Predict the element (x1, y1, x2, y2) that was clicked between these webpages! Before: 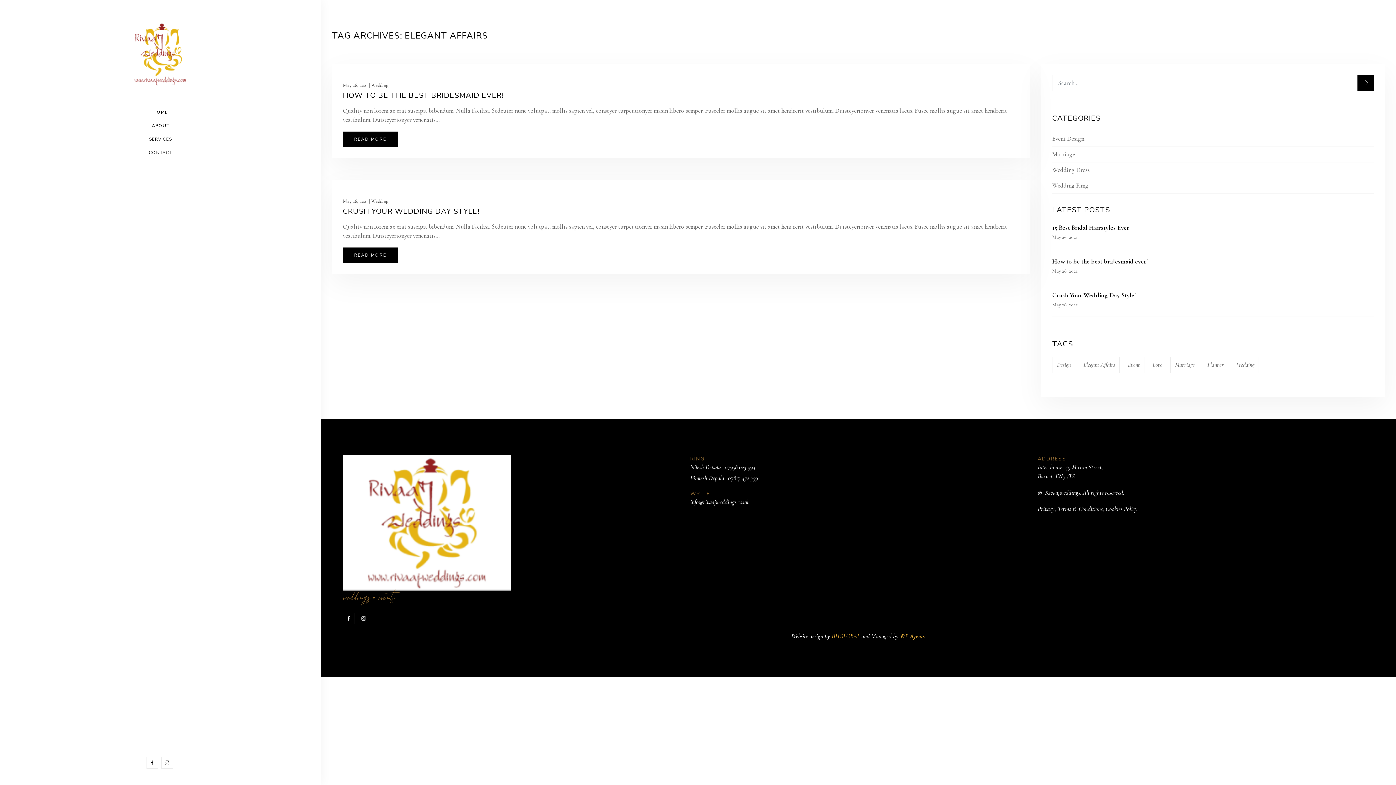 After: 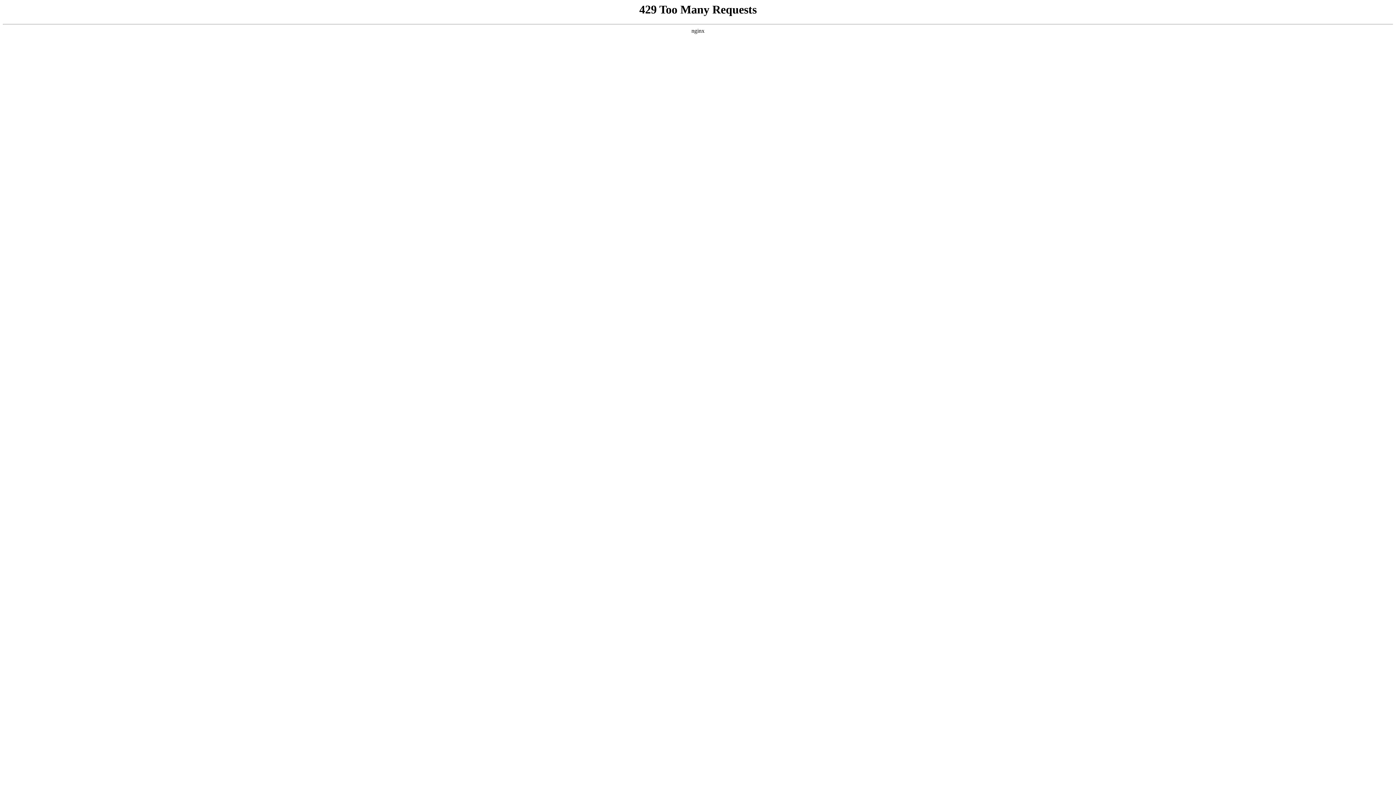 Action: label: Event (1 item) bbox: (1123, 357, 1144, 373)